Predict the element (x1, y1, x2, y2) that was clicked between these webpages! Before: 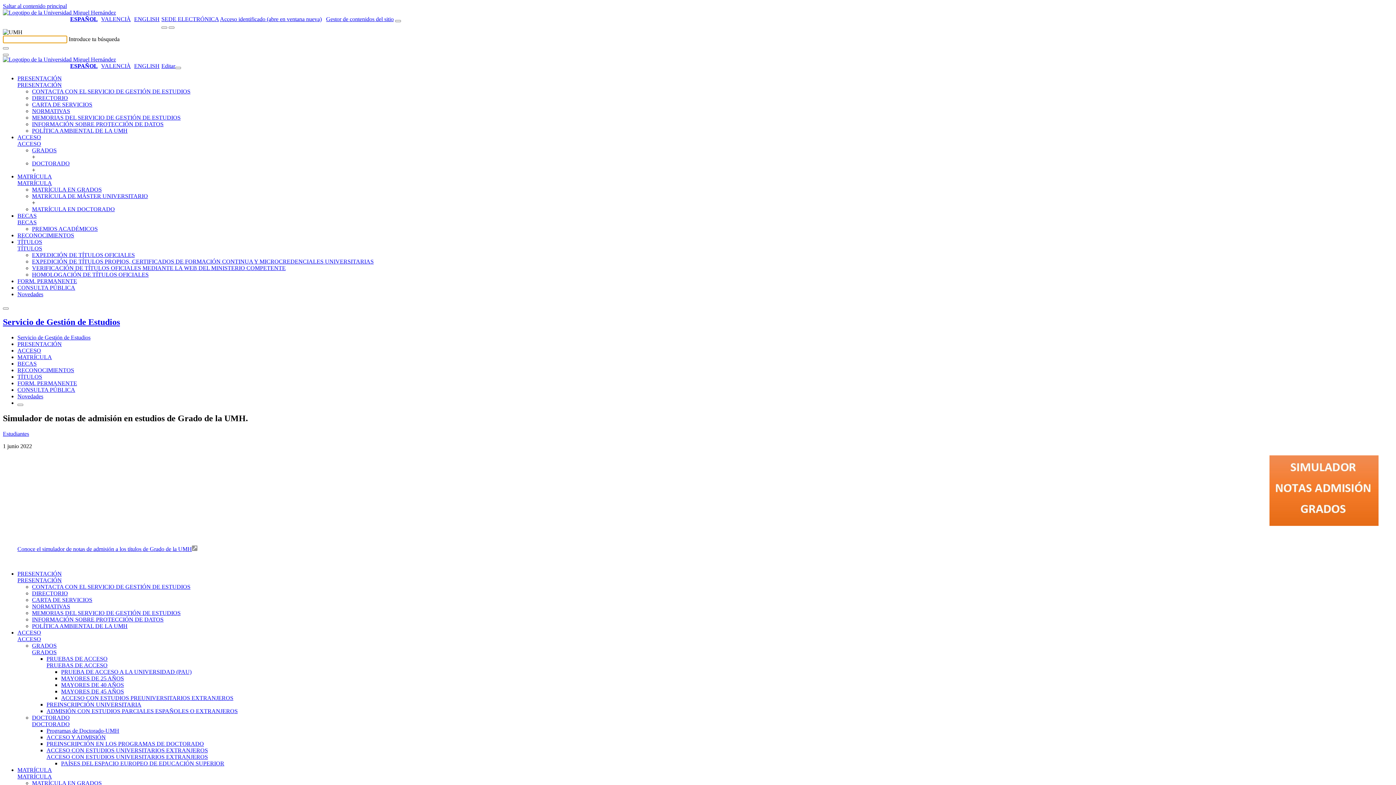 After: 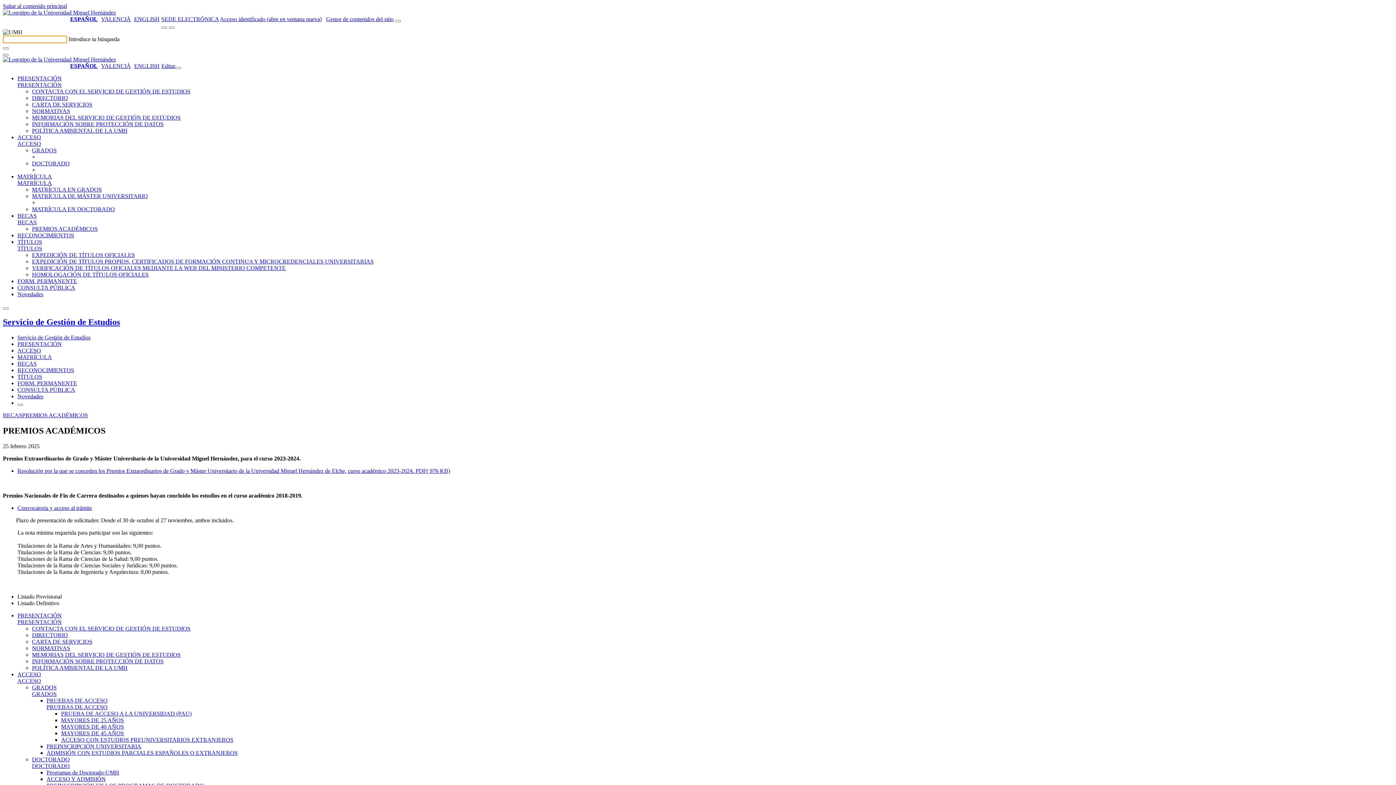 Action: bbox: (32, 225, 97, 232) label: PREMIOS ACADÉMICOS